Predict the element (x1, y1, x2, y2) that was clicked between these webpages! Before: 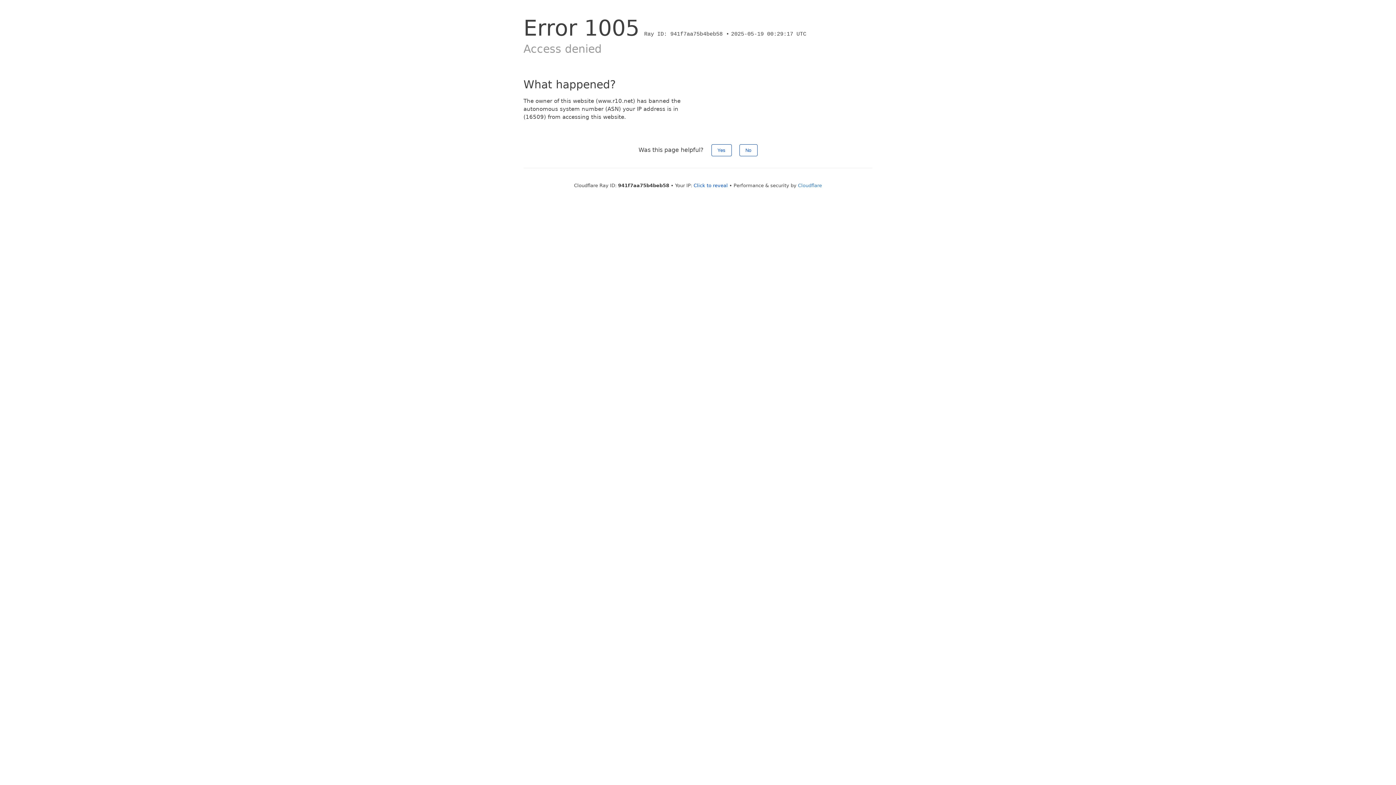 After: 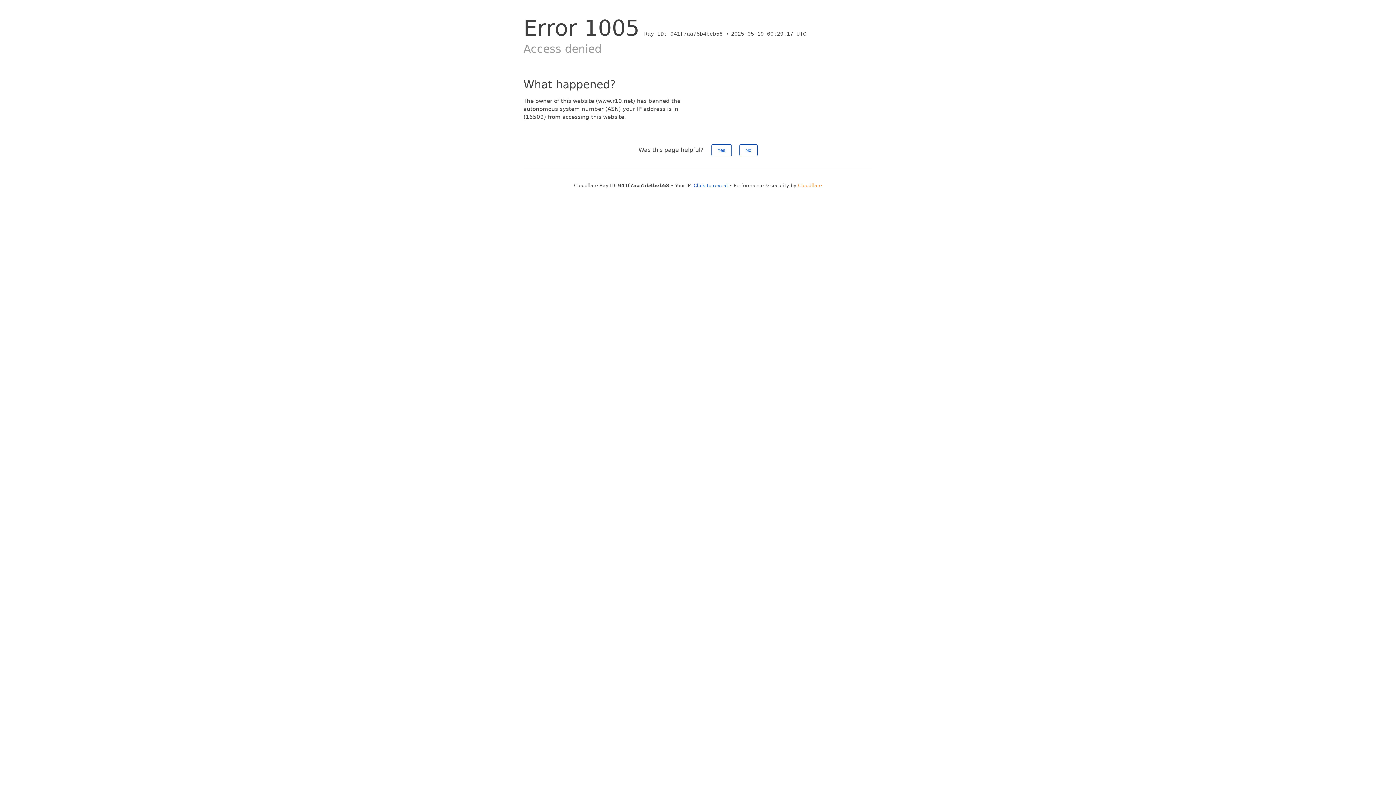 Action: label: Cloudflare bbox: (798, 182, 822, 188)